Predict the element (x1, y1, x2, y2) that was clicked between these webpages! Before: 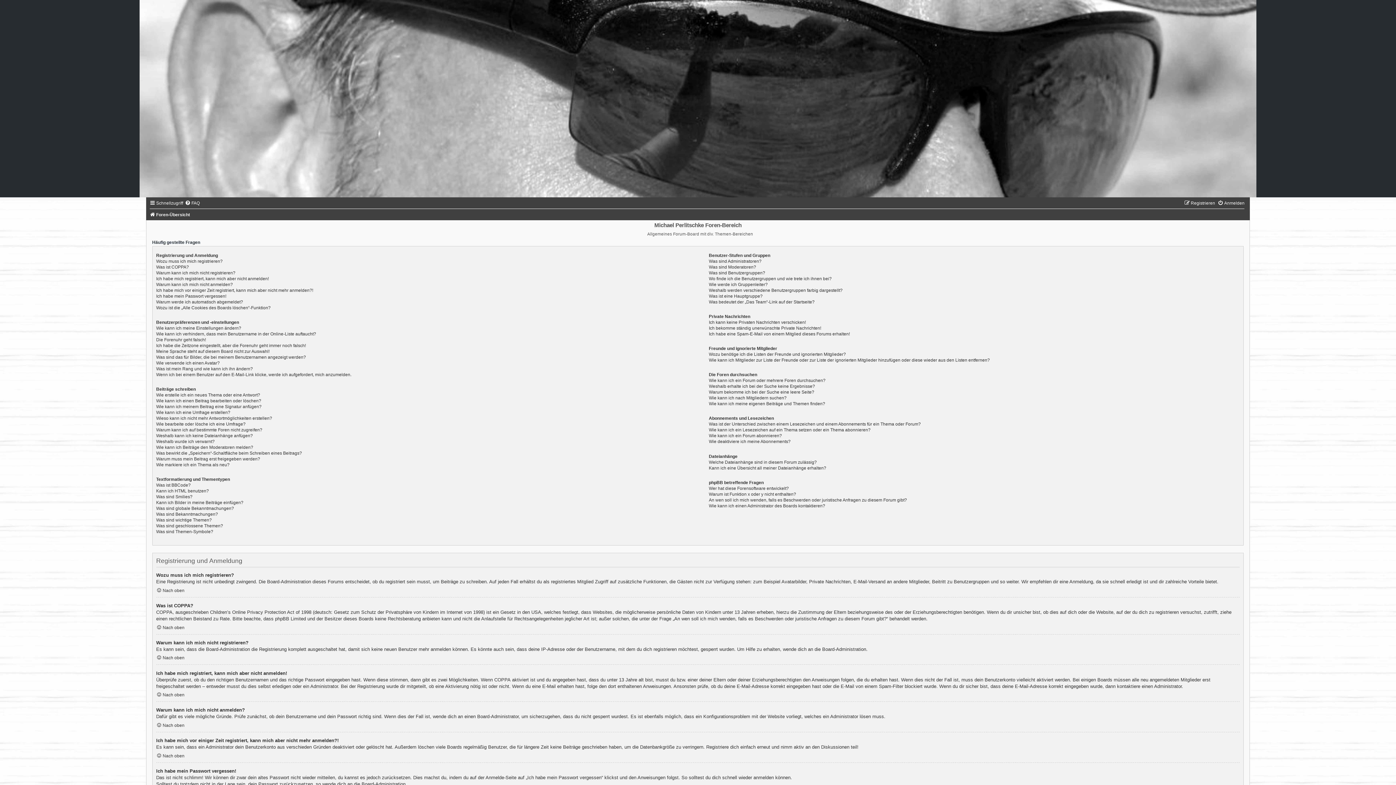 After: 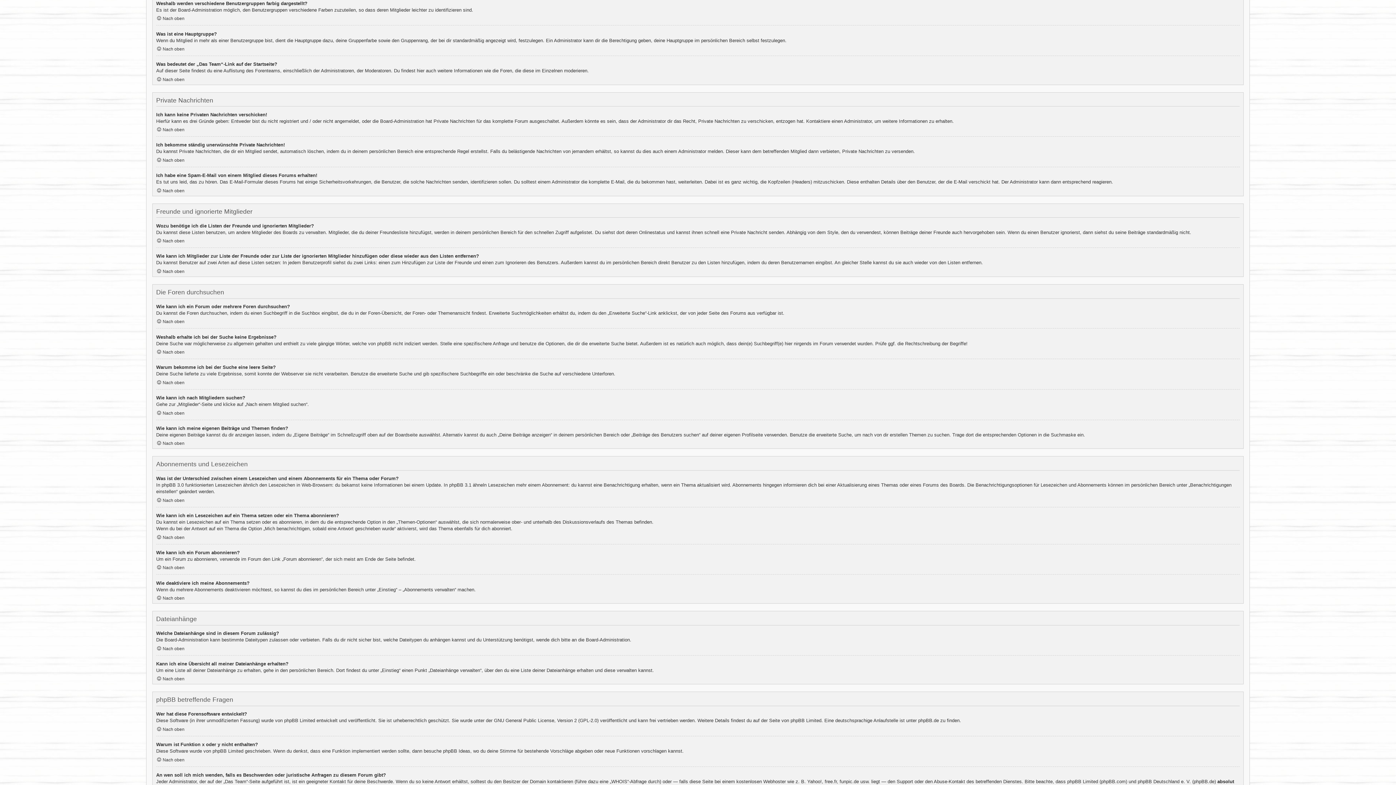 Action: bbox: (709, 287, 842, 292) label: Weshalb werden verschiedene Benutzergruppen farbig dargestellt?